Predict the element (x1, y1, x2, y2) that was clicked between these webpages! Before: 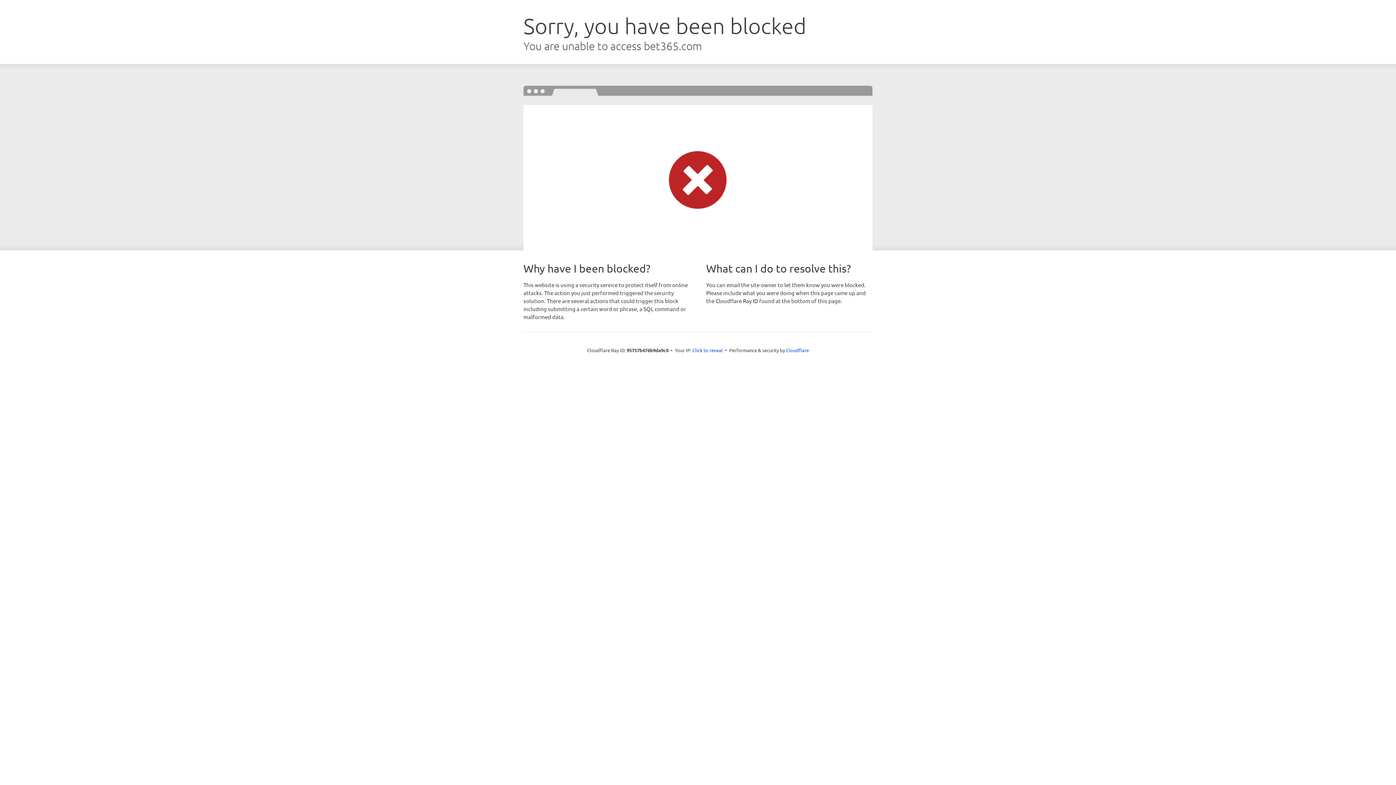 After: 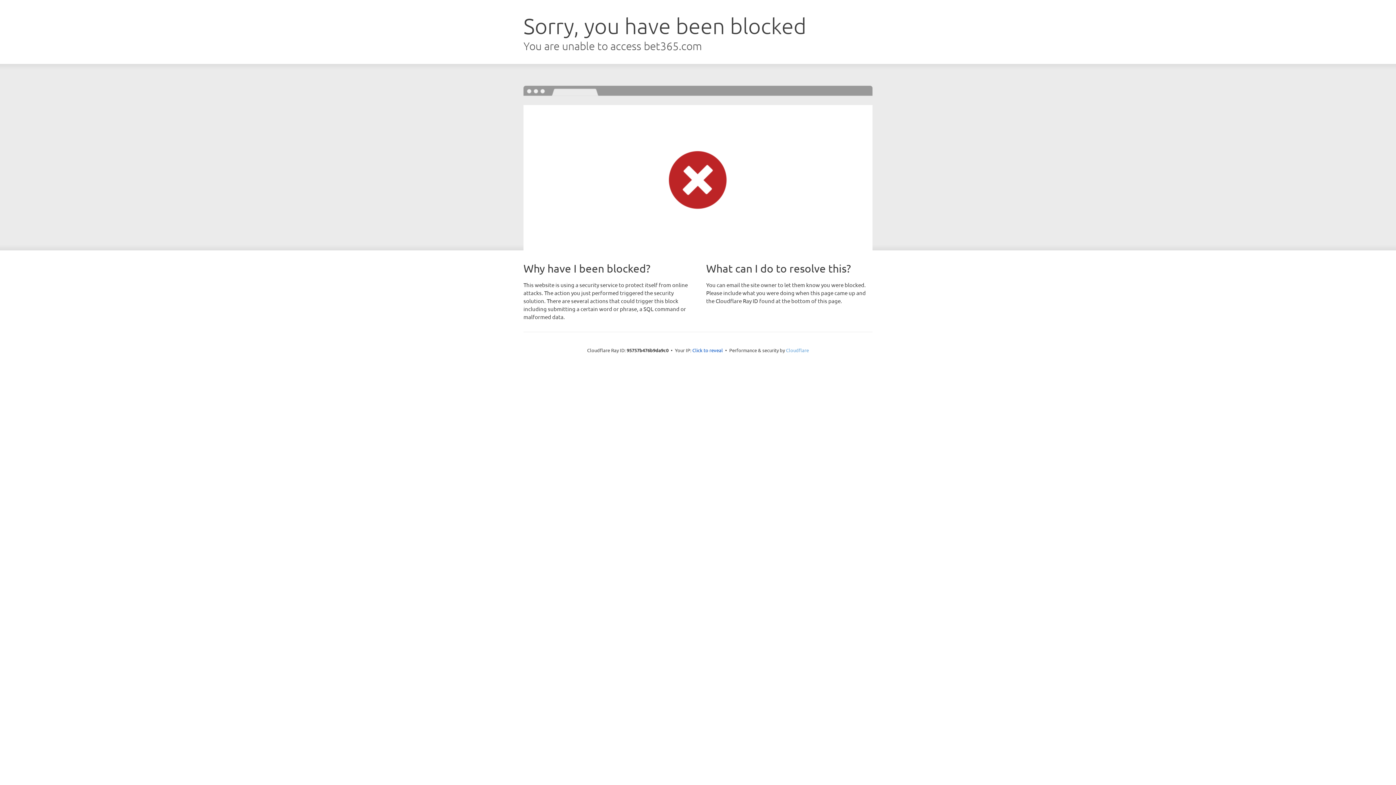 Action: label: Cloudflare bbox: (786, 347, 809, 353)